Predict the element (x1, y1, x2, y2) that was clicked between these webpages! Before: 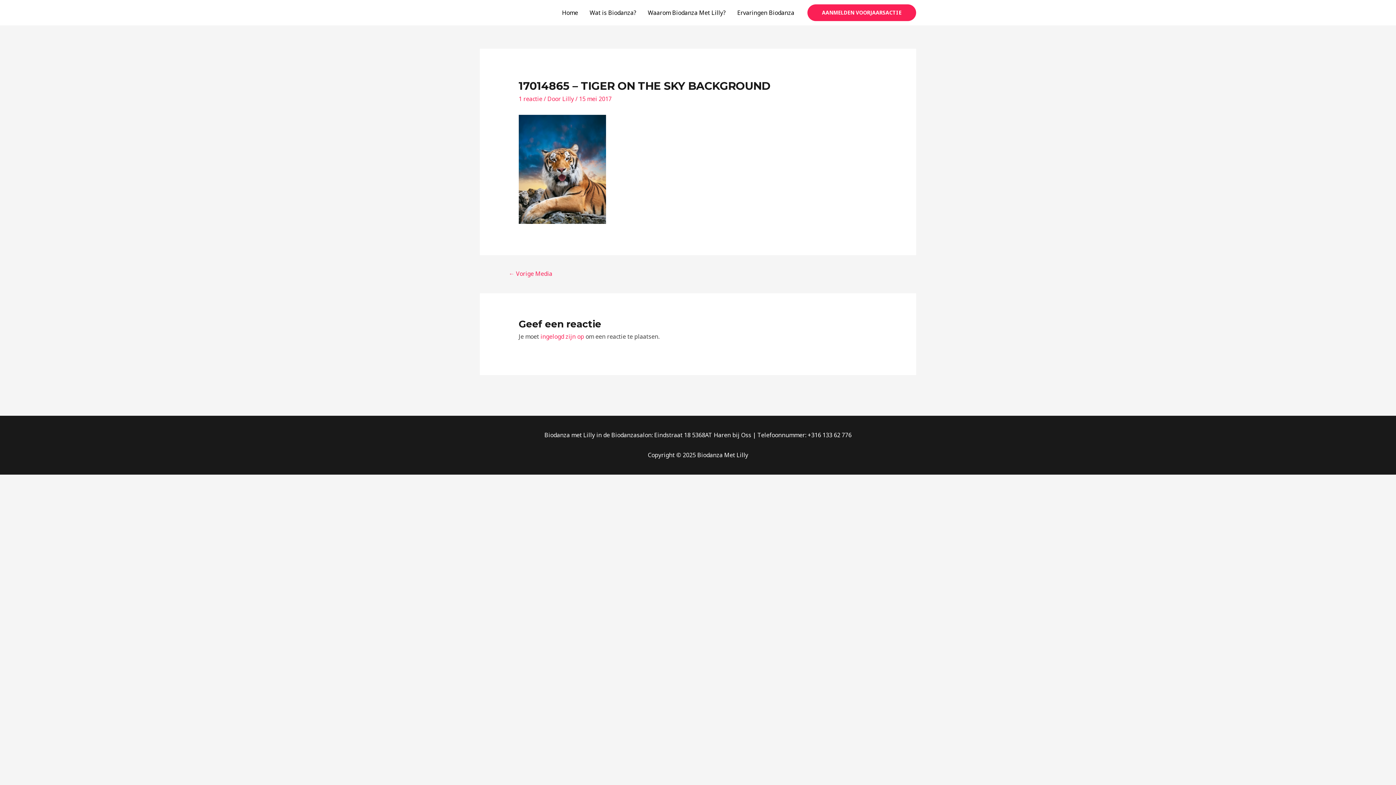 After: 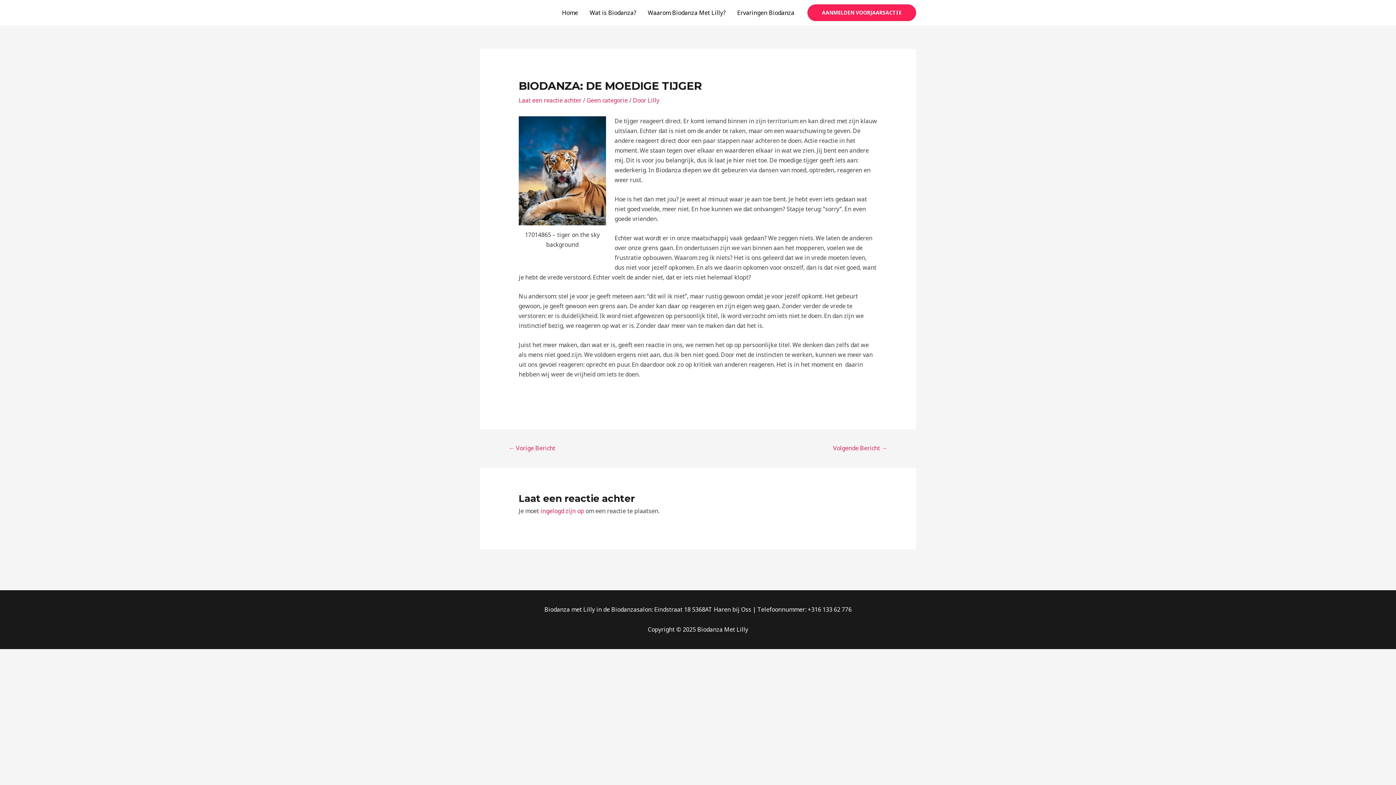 Action: bbox: (500, 267, 561, 281) label: ← Vorige Media